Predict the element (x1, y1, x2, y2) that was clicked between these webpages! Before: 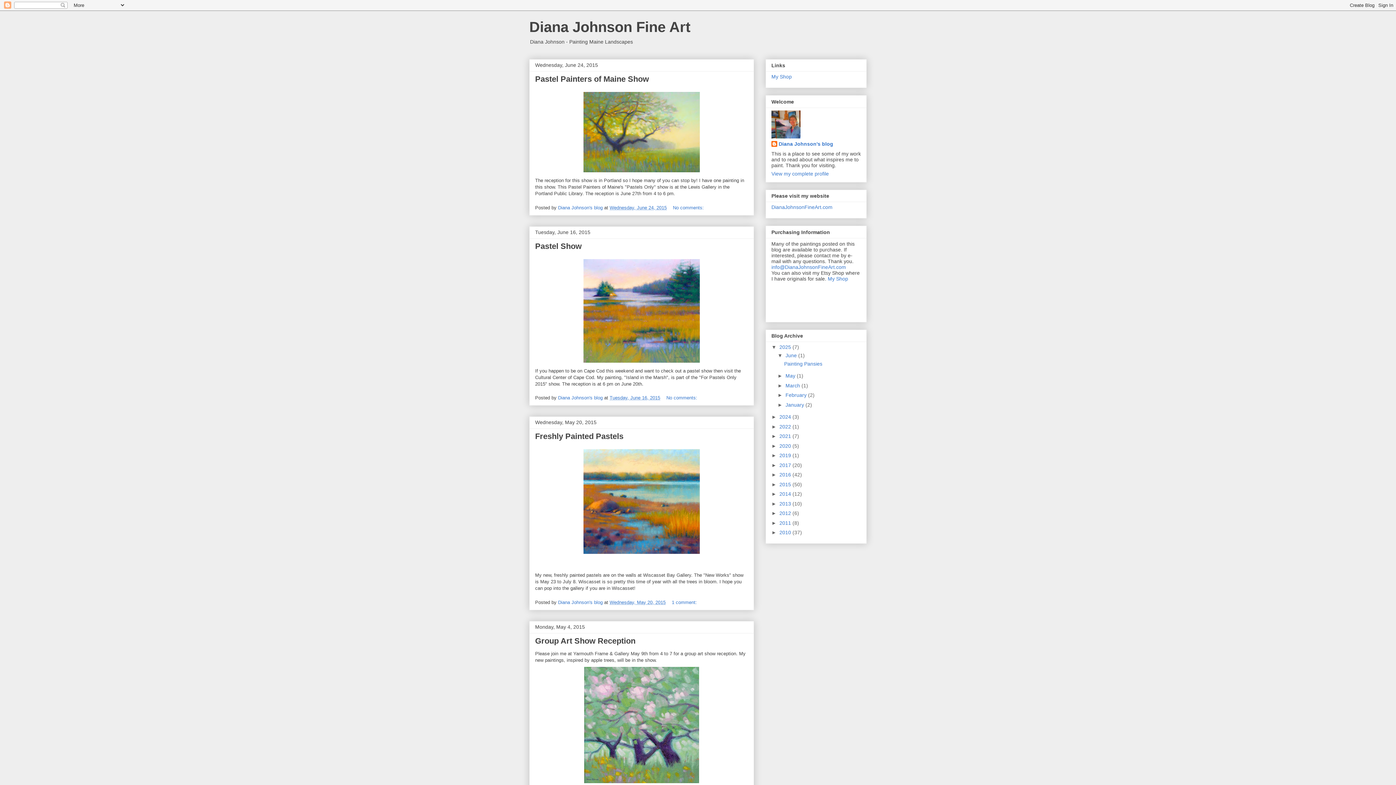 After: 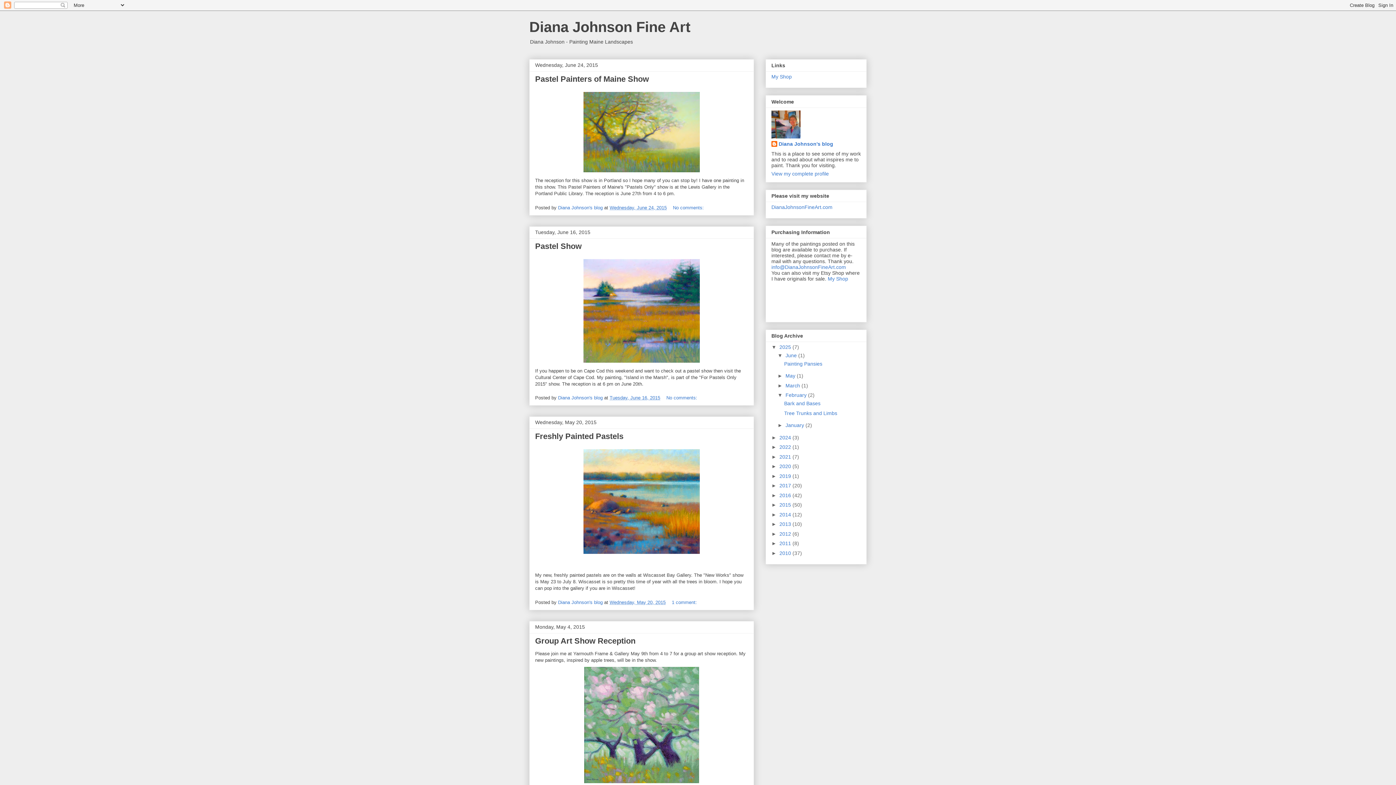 Action: bbox: (777, 392, 785, 398) label: ►  